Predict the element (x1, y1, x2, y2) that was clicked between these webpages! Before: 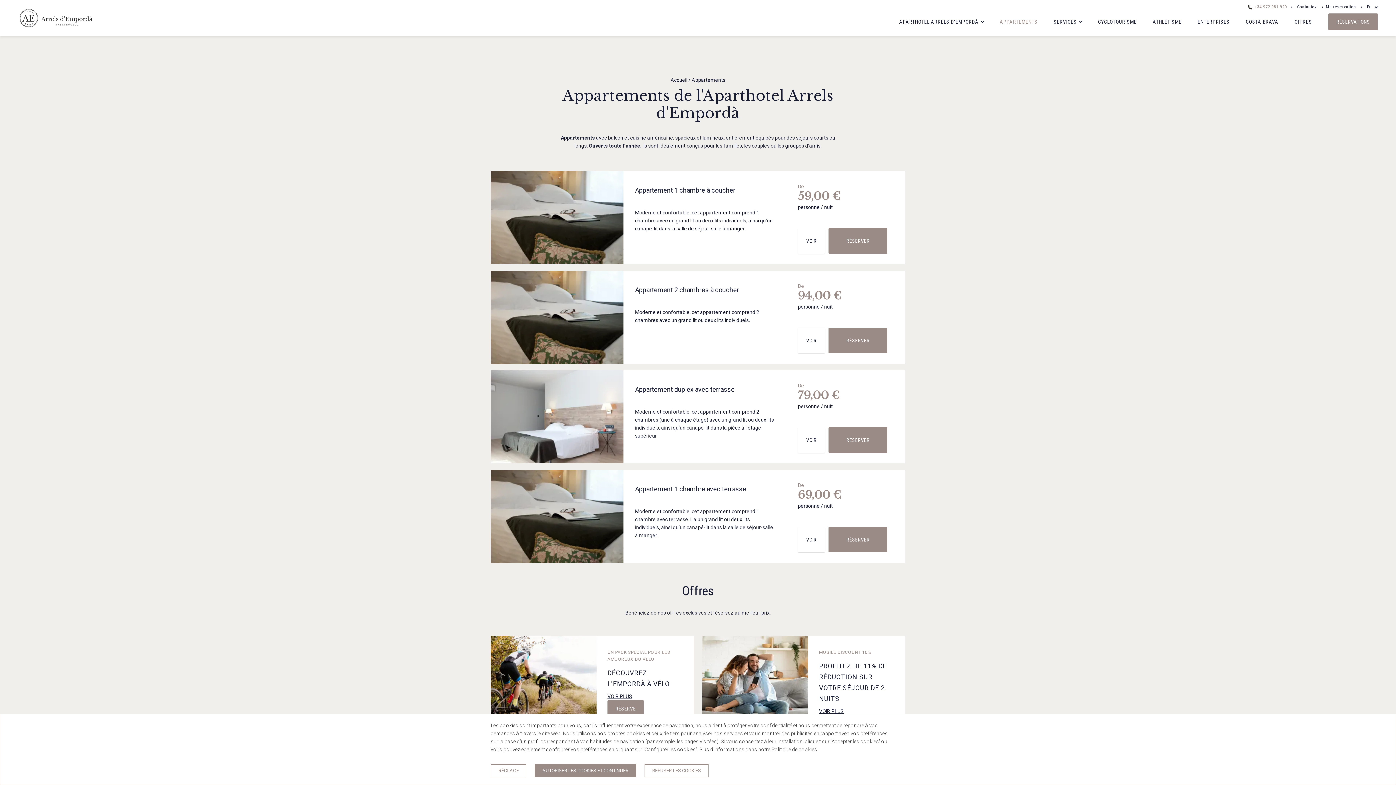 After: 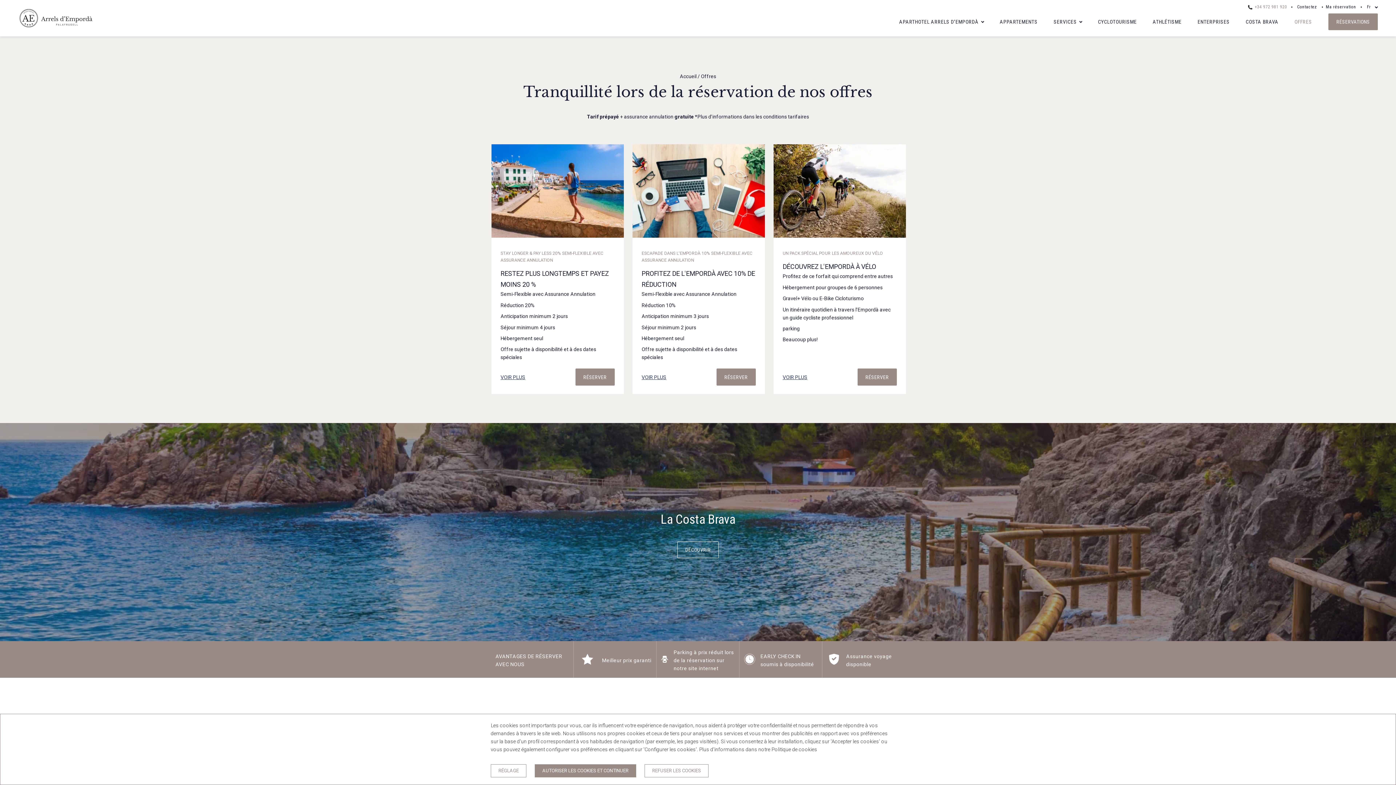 Action: label: OFFRES bbox: (1286, 13, 1320, 30)